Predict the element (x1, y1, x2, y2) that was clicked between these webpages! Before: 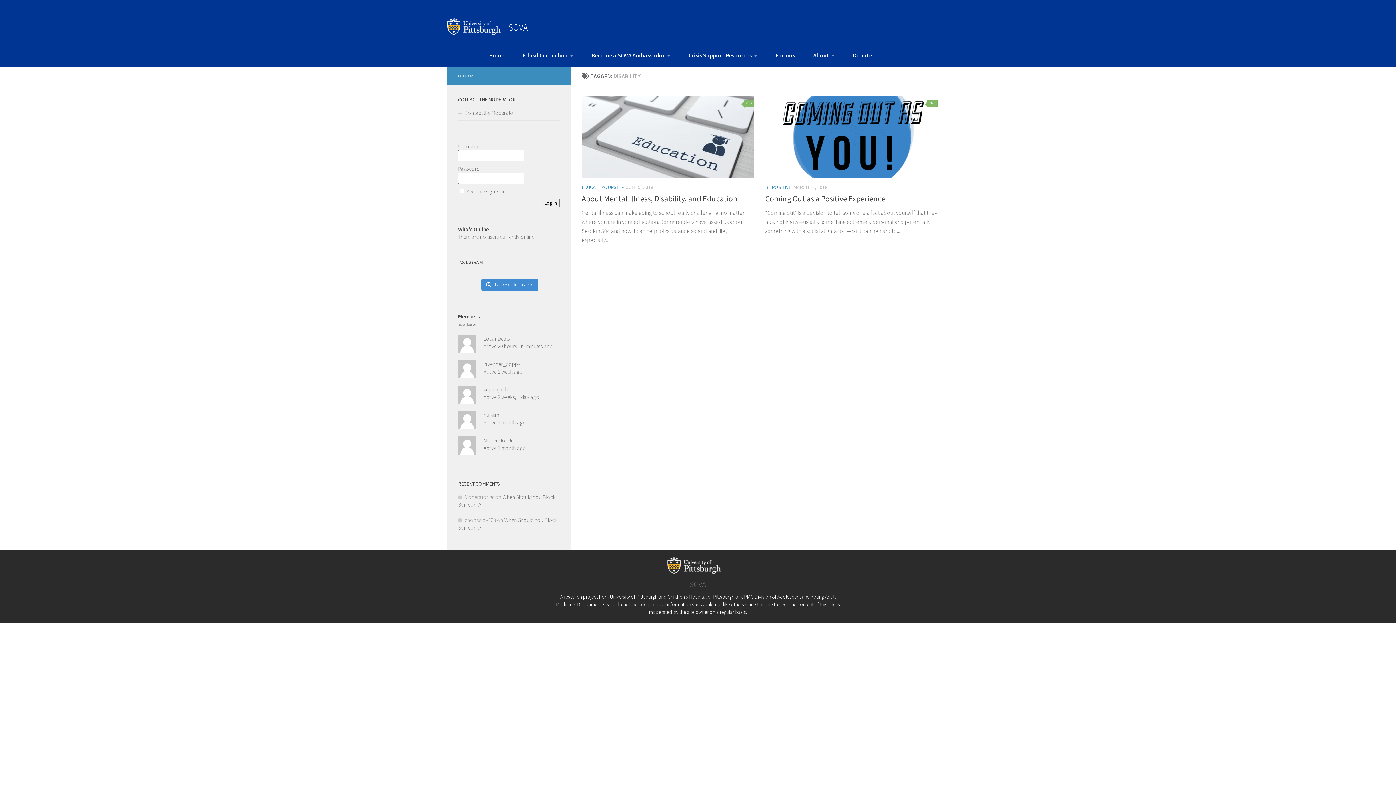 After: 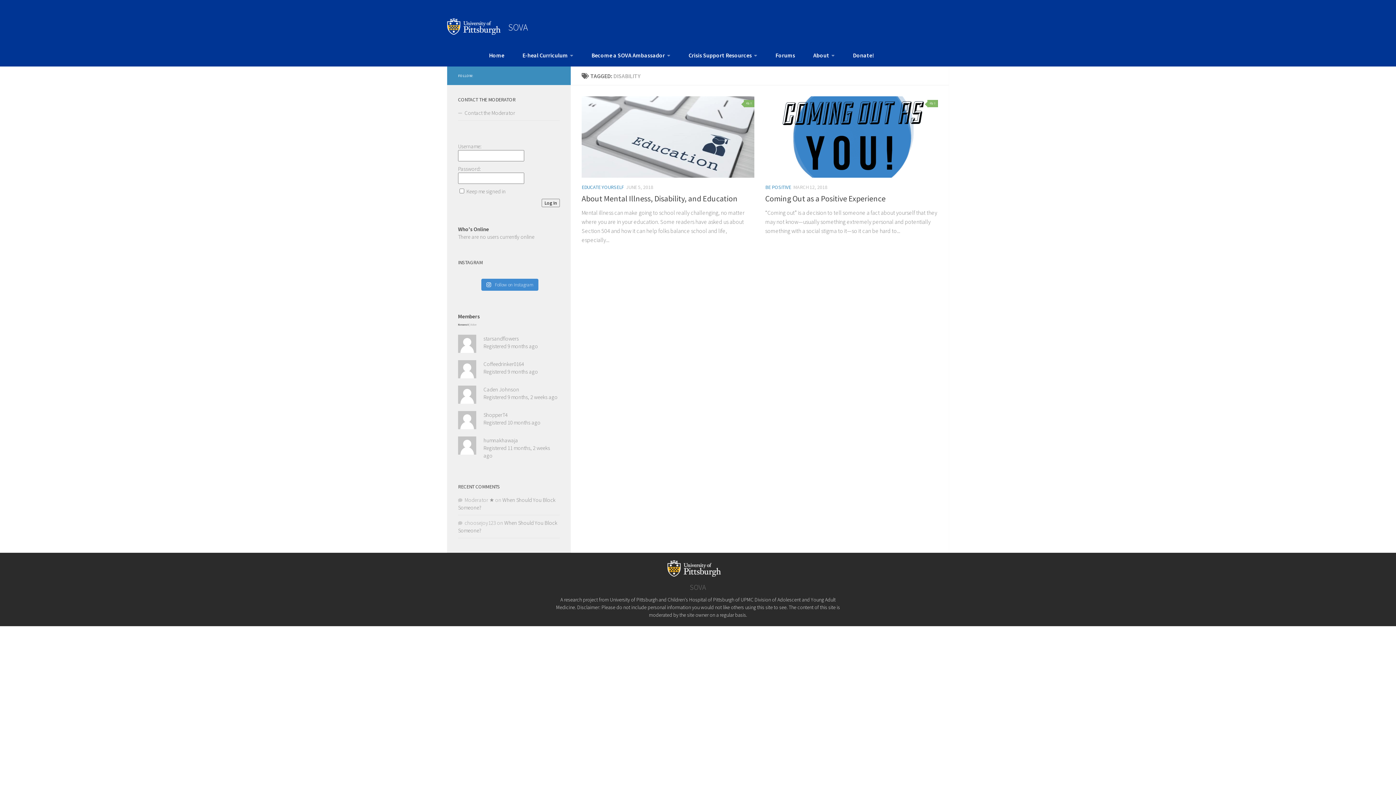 Action: bbox: (458, 323, 466, 326) label: Newest